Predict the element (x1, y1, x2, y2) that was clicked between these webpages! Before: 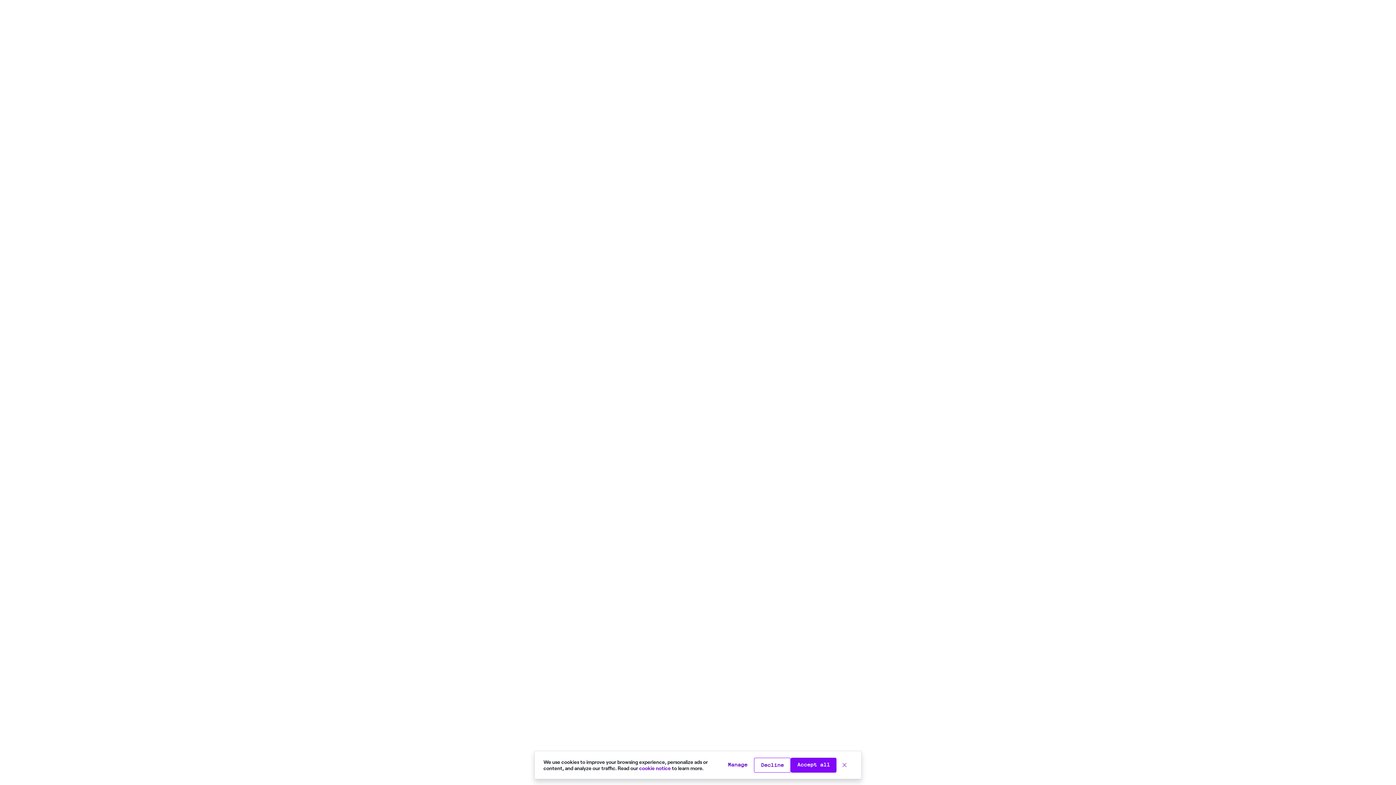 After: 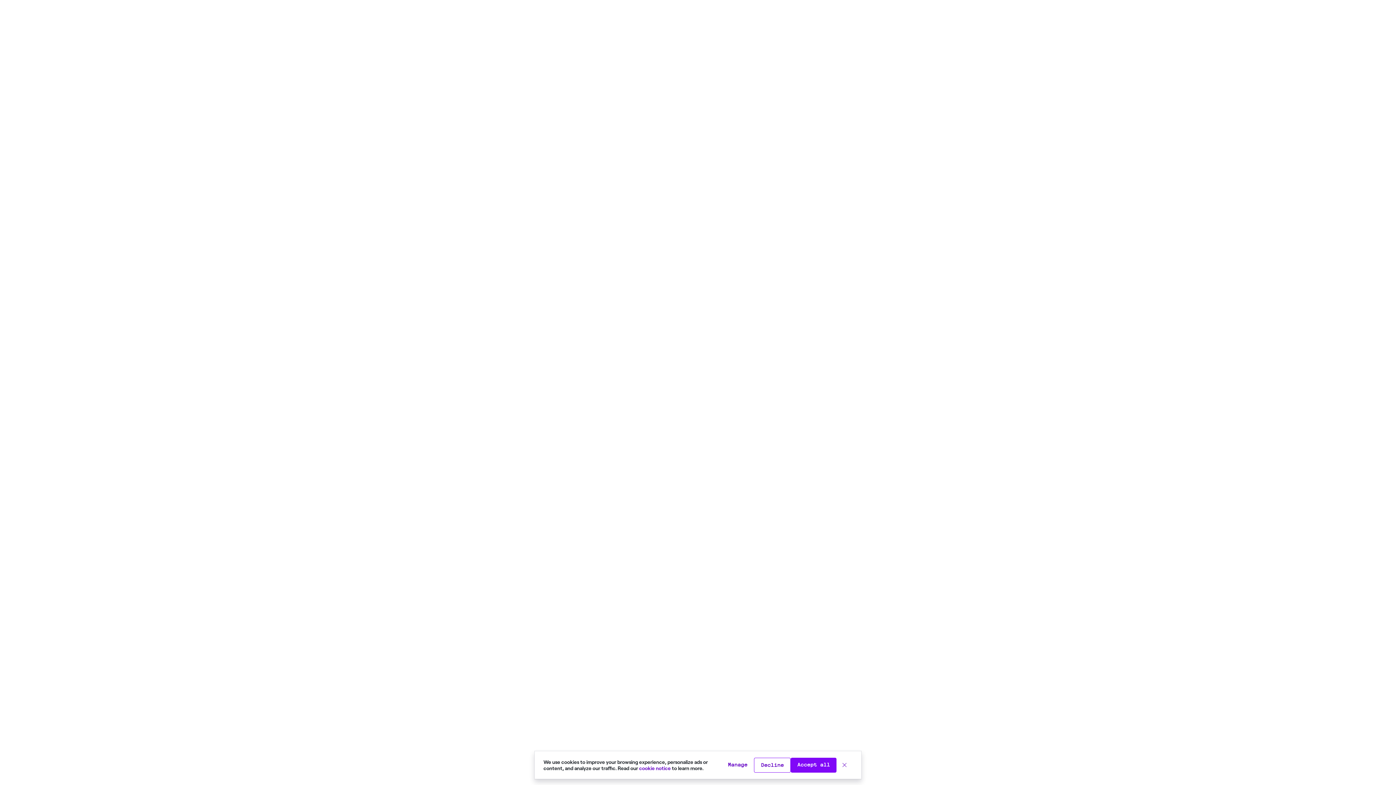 Action: label: cookie notice bbox: (639, 765, 670, 771)